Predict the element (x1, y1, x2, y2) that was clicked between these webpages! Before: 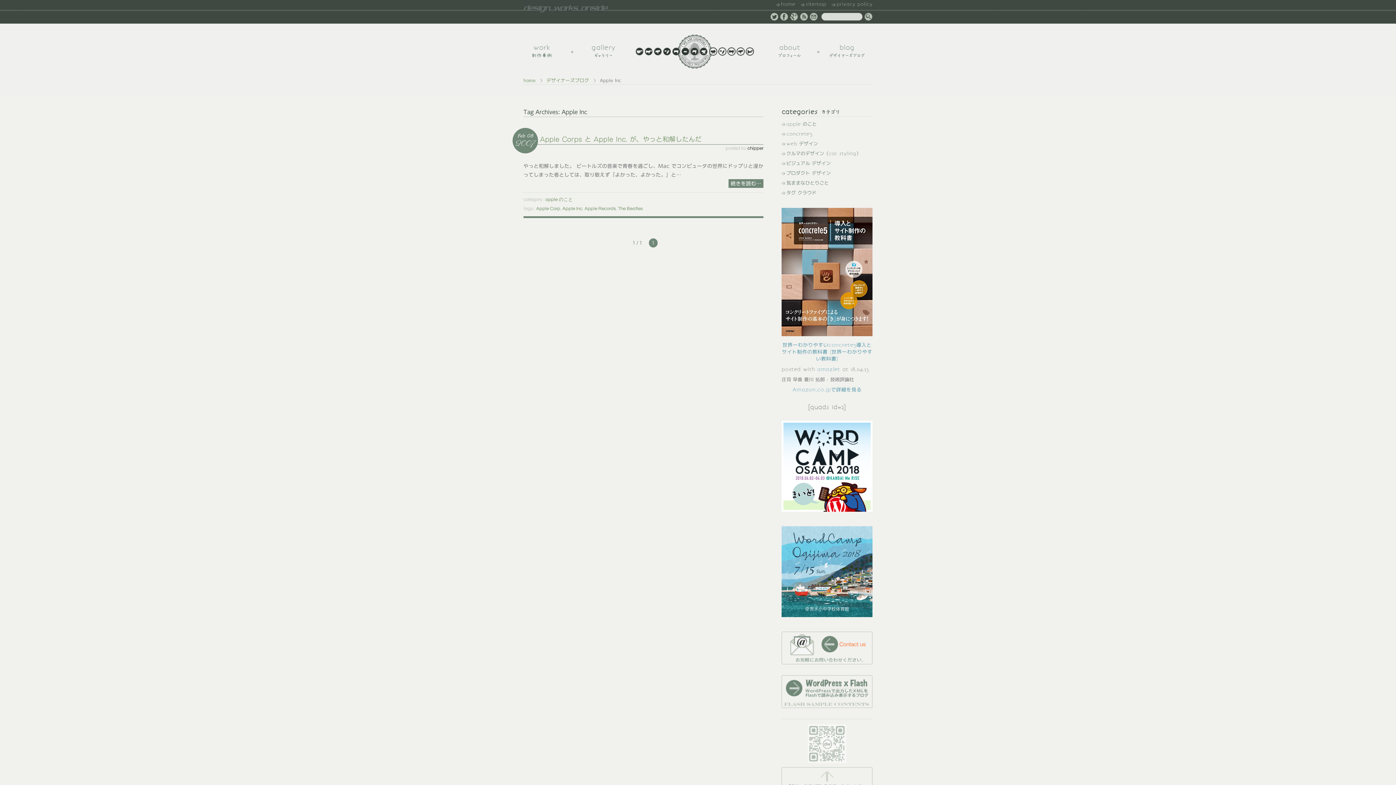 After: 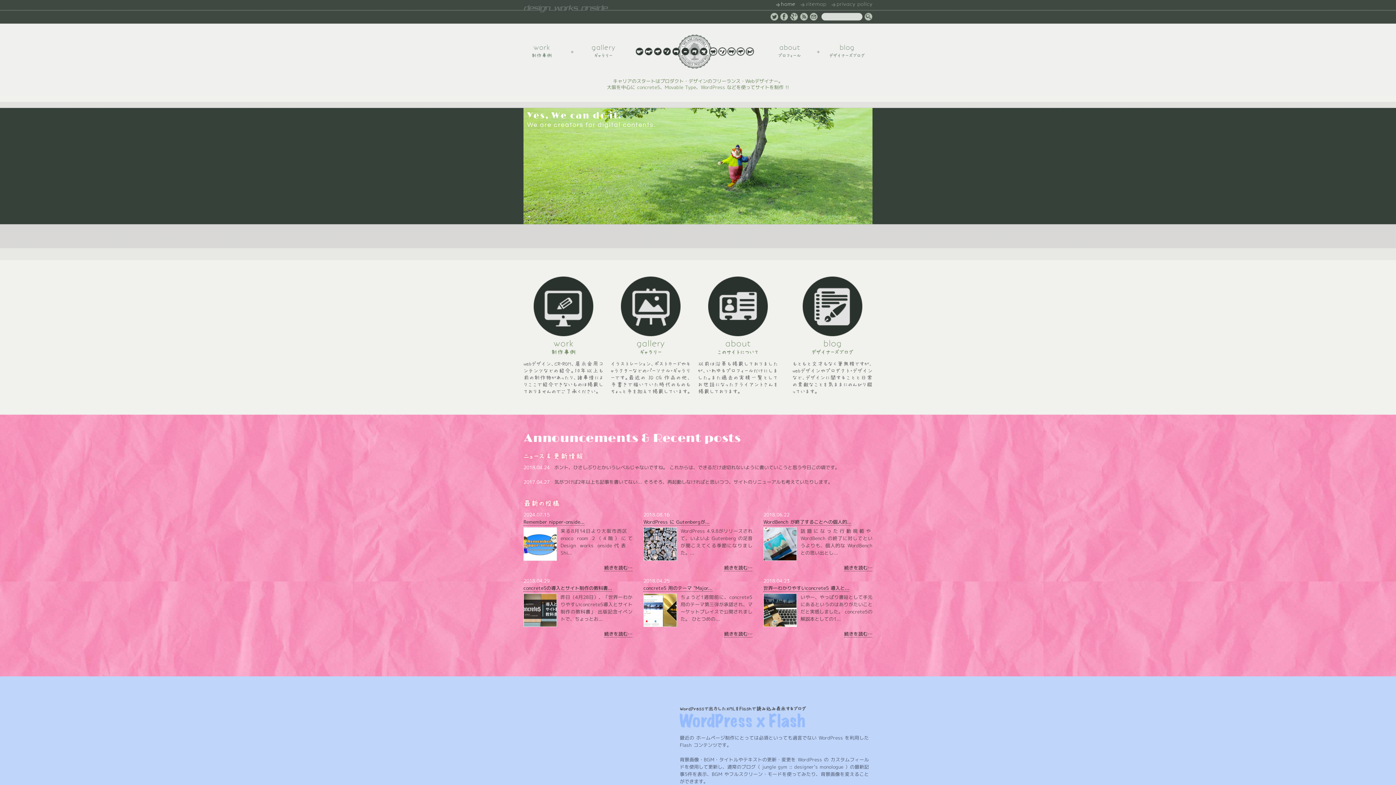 Action: bbox: (776, 1, 795, 6) label: home